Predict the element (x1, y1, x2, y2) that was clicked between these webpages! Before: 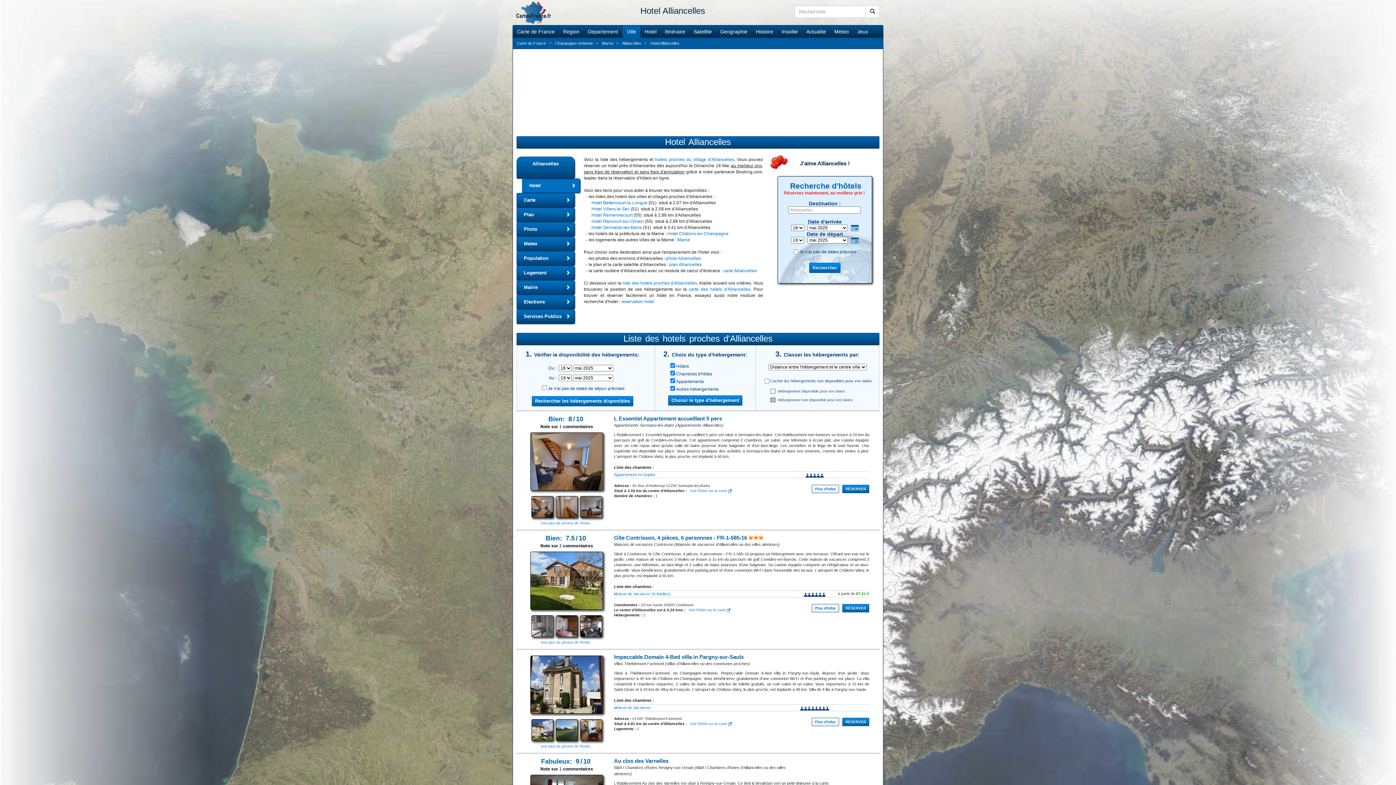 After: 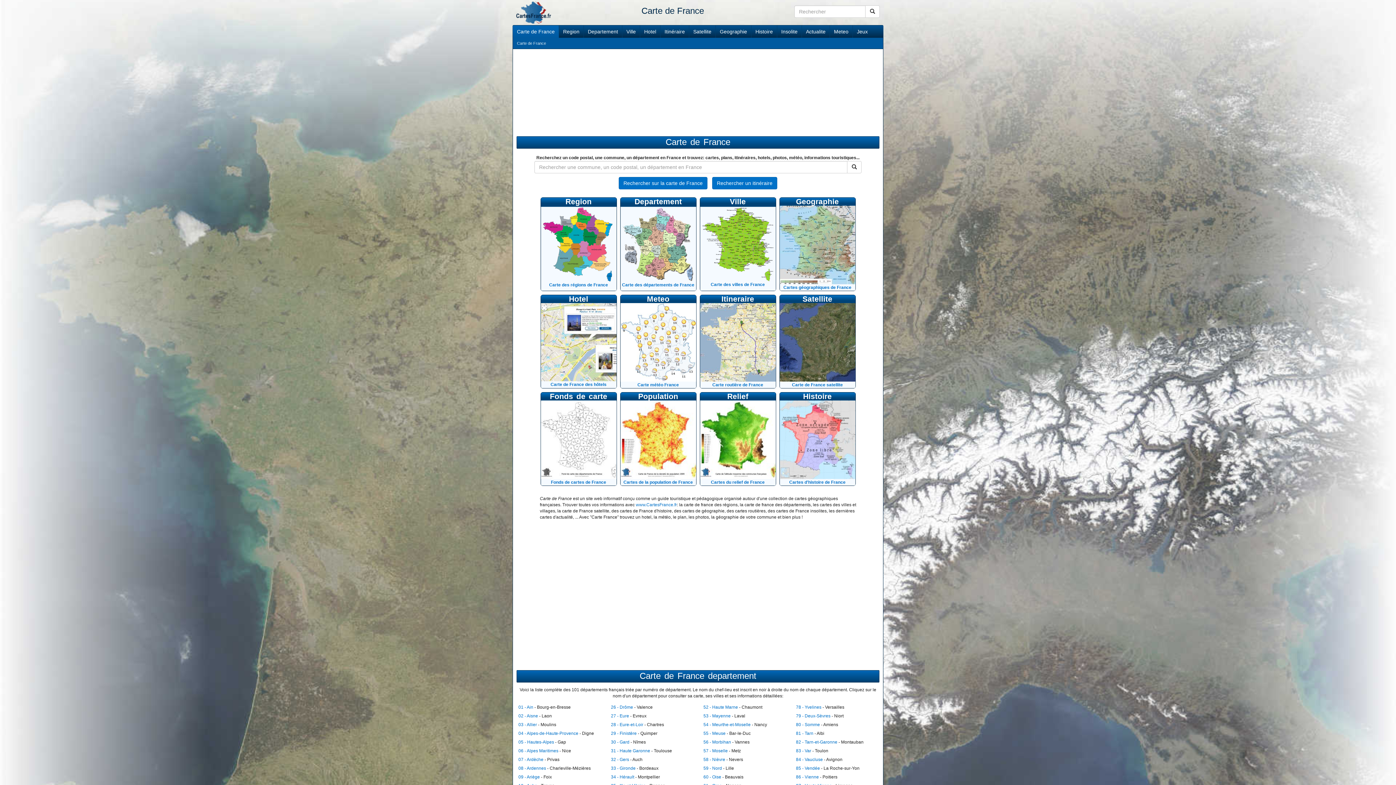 Action: label: Carte de France bbox: (517, 41, 546, 45)